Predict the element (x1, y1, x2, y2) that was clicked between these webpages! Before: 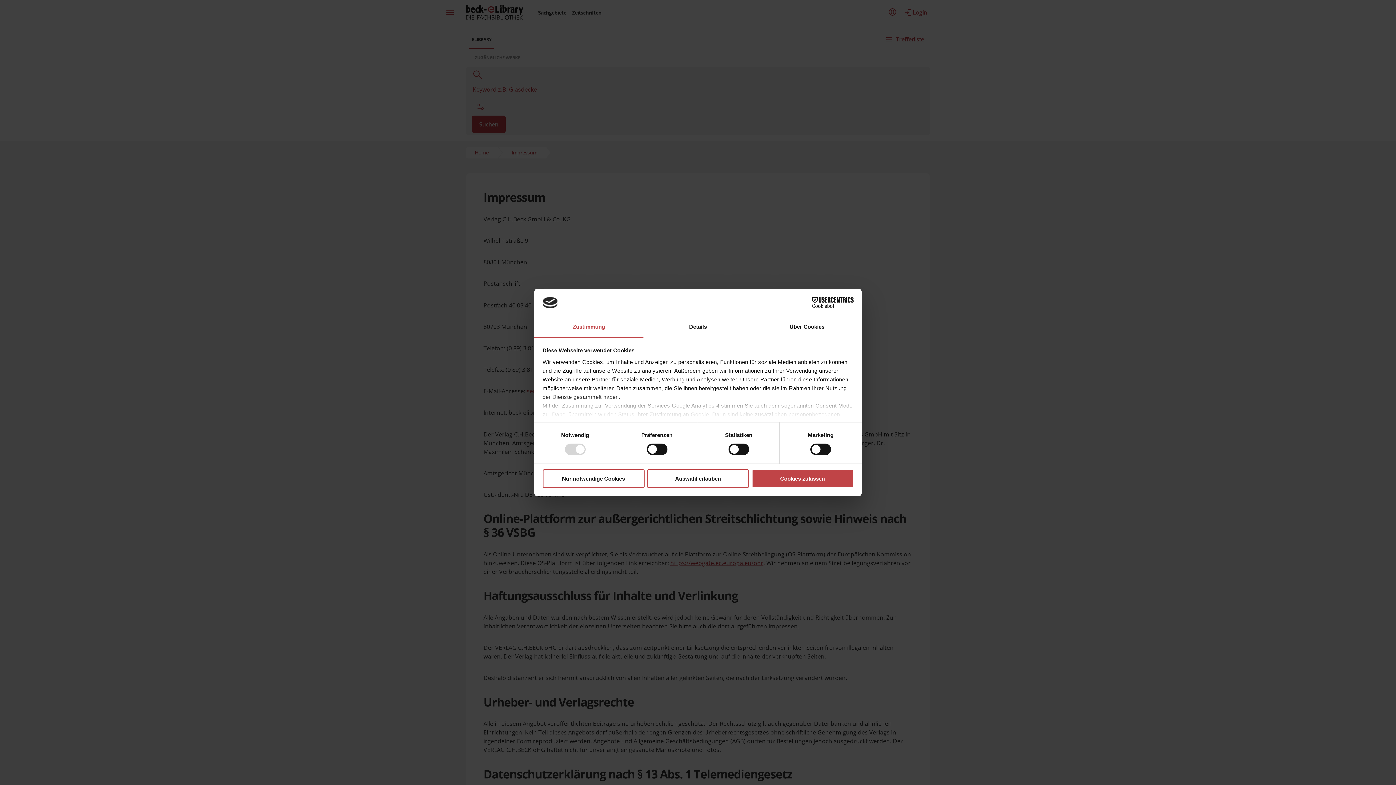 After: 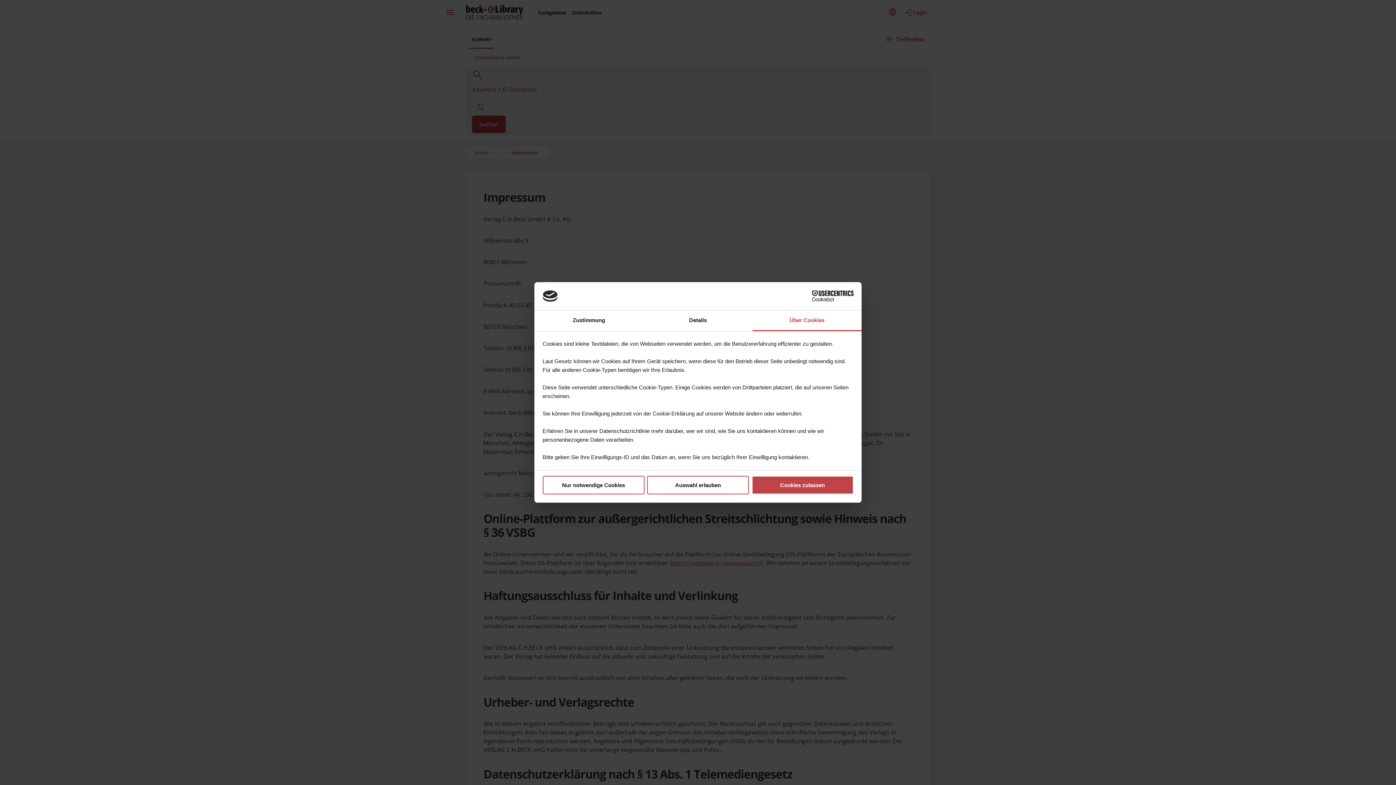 Action: bbox: (752, 317, 861, 337) label: Über Cookies